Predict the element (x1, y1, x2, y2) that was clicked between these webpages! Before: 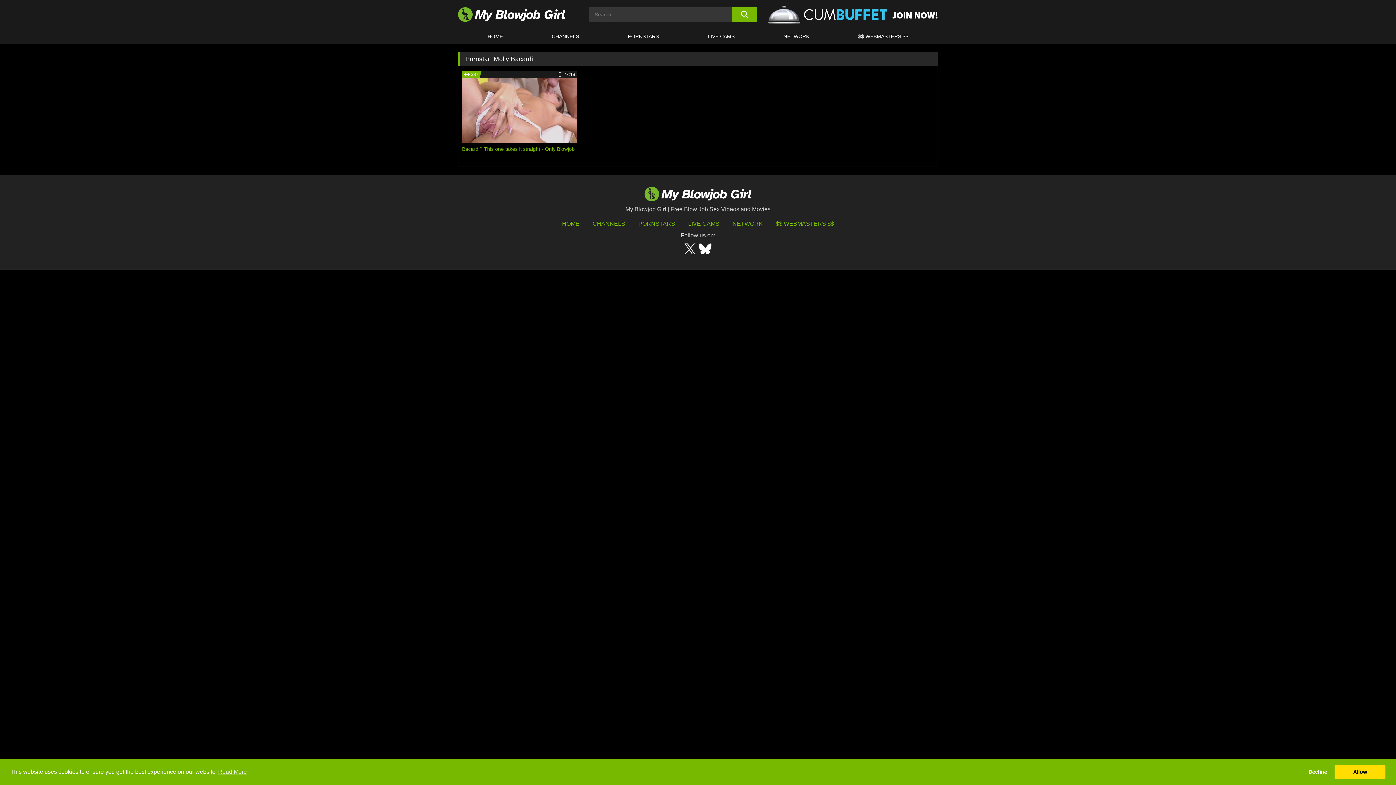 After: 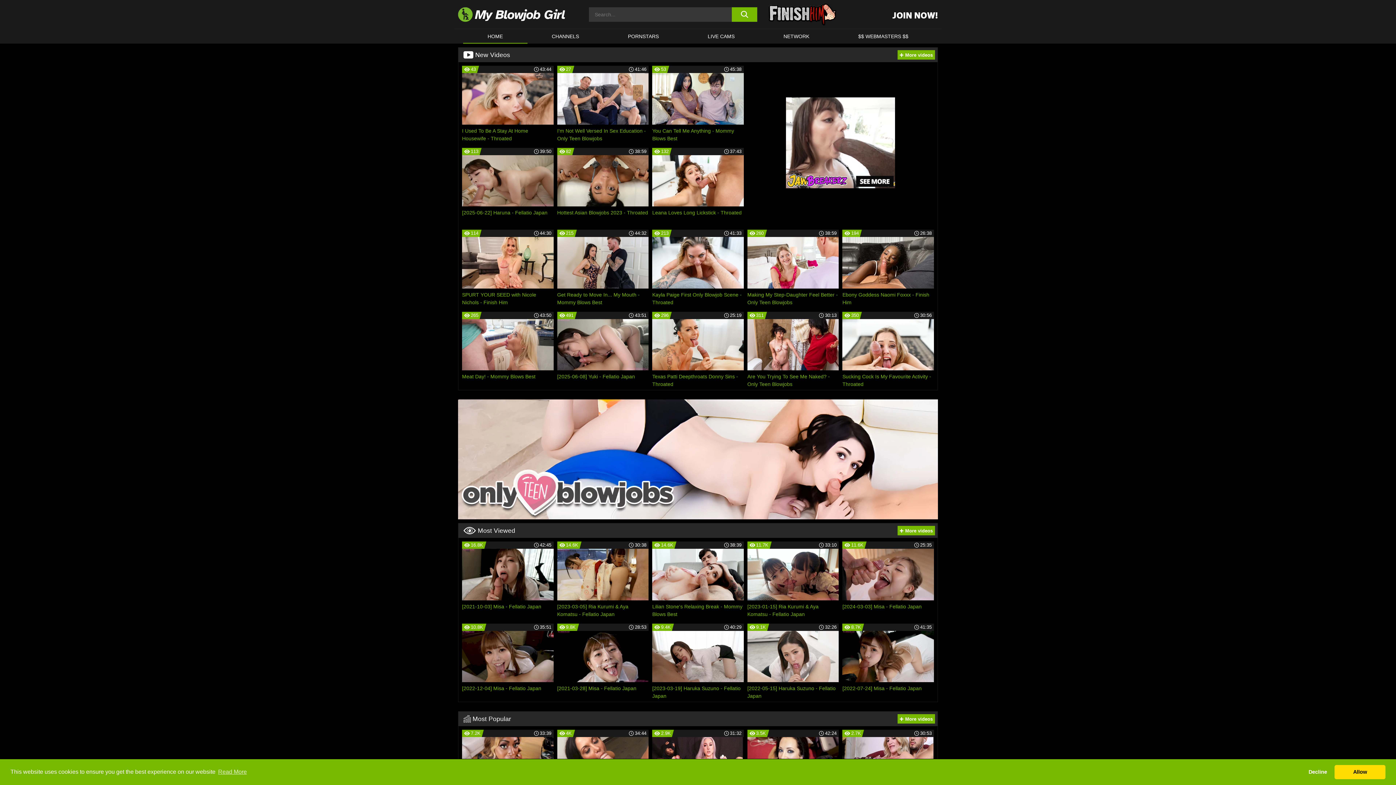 Action: label: HOME bbox: (562, 220, 579, 226)